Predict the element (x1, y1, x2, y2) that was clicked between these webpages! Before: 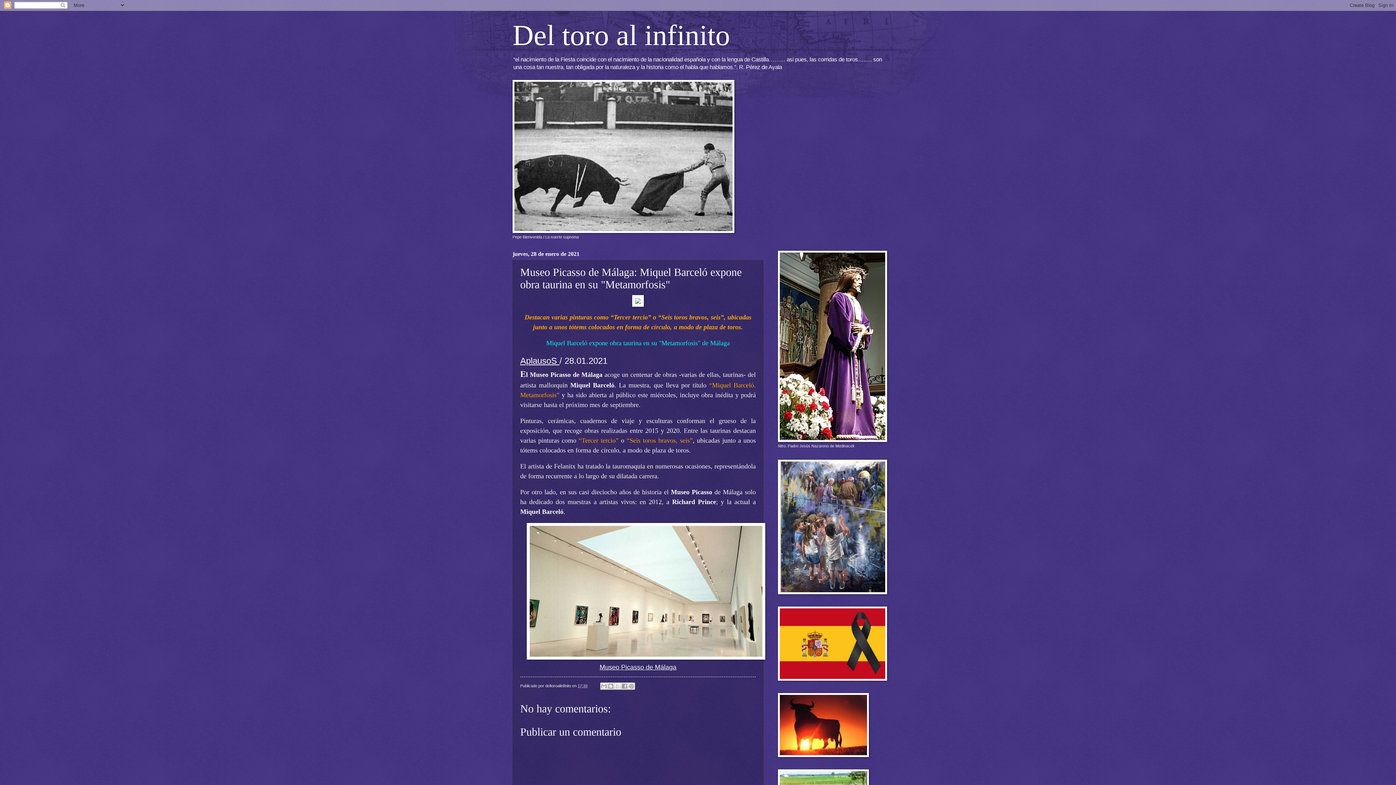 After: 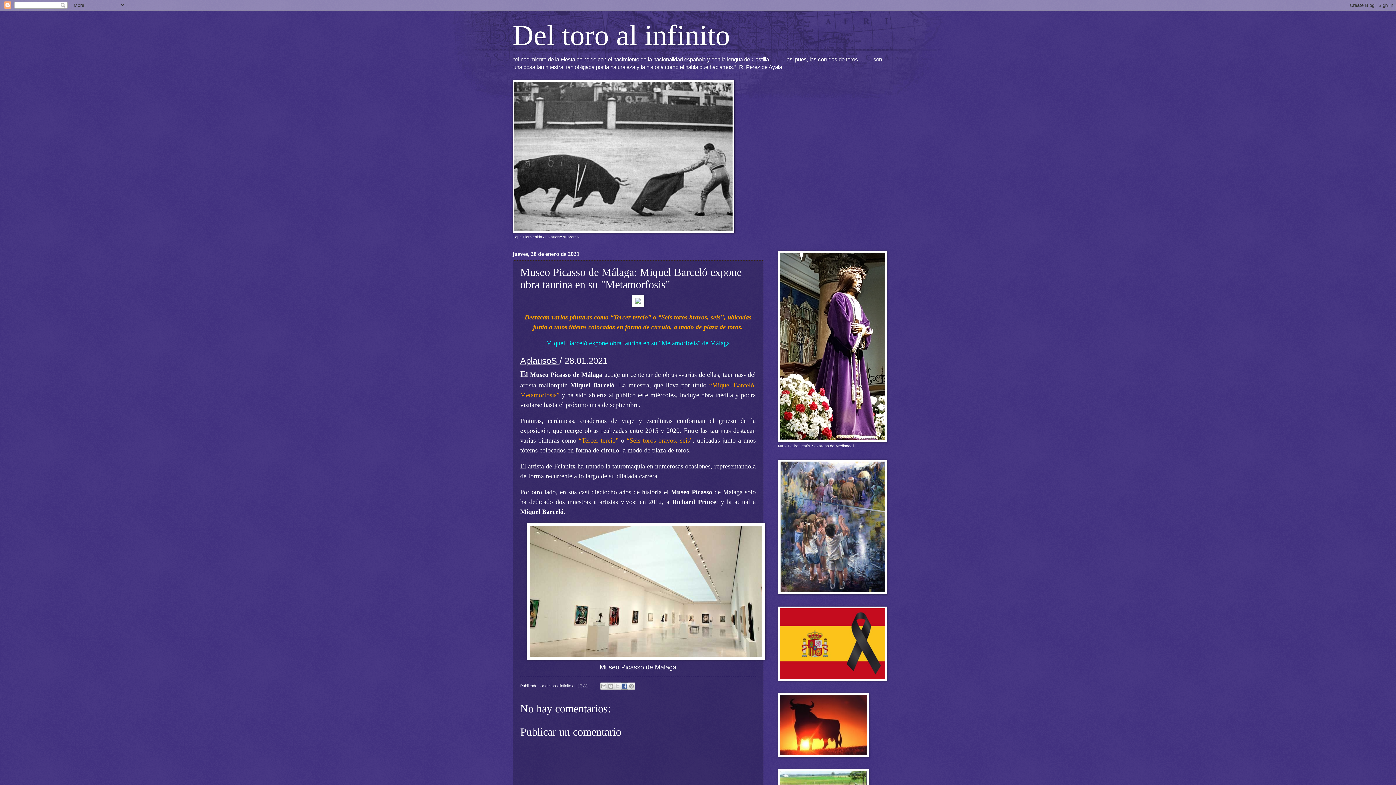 Action: label: Compartir con Facebook bbox: (621, 683, 628, 690)